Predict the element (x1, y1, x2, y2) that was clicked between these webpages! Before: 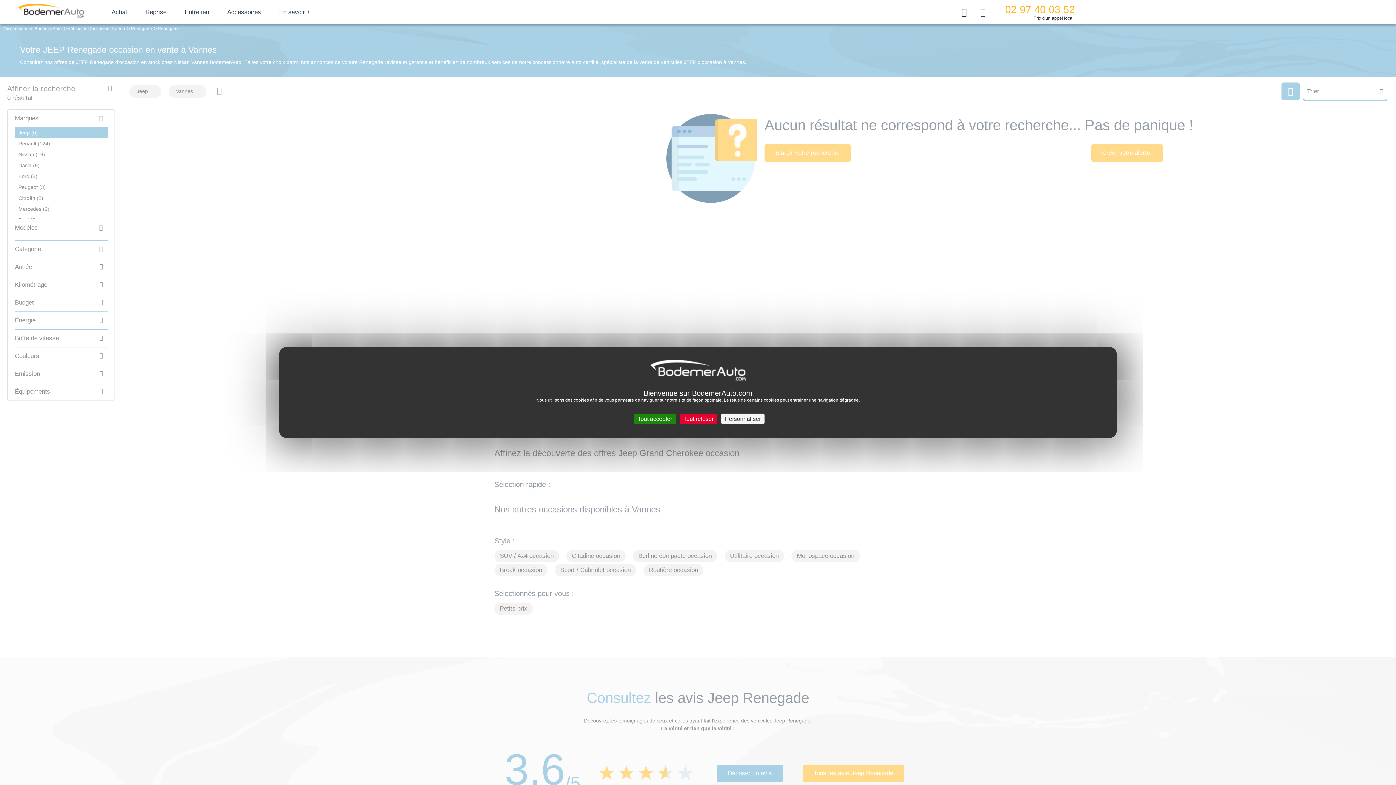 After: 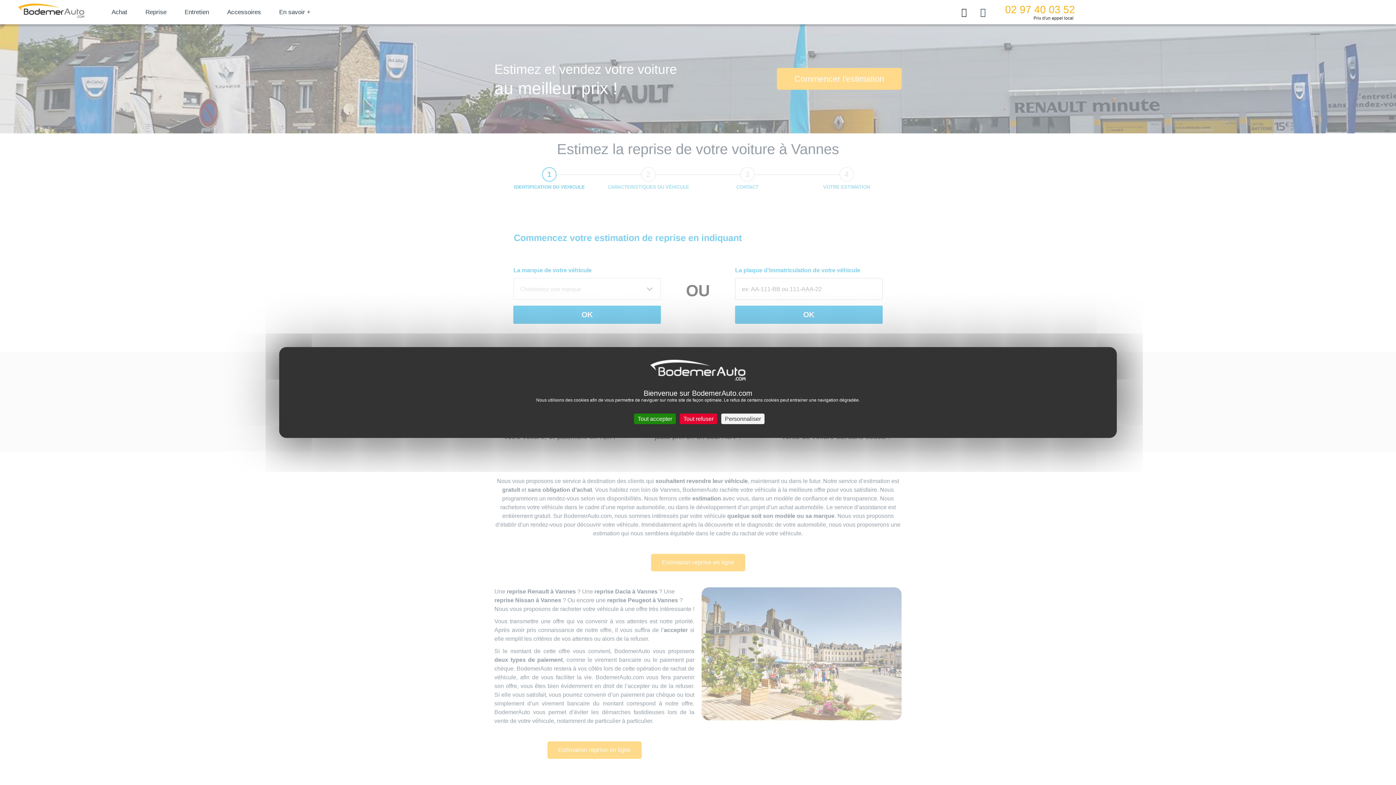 Action: label: Reprise bbox: (136, 0, 175, 24)